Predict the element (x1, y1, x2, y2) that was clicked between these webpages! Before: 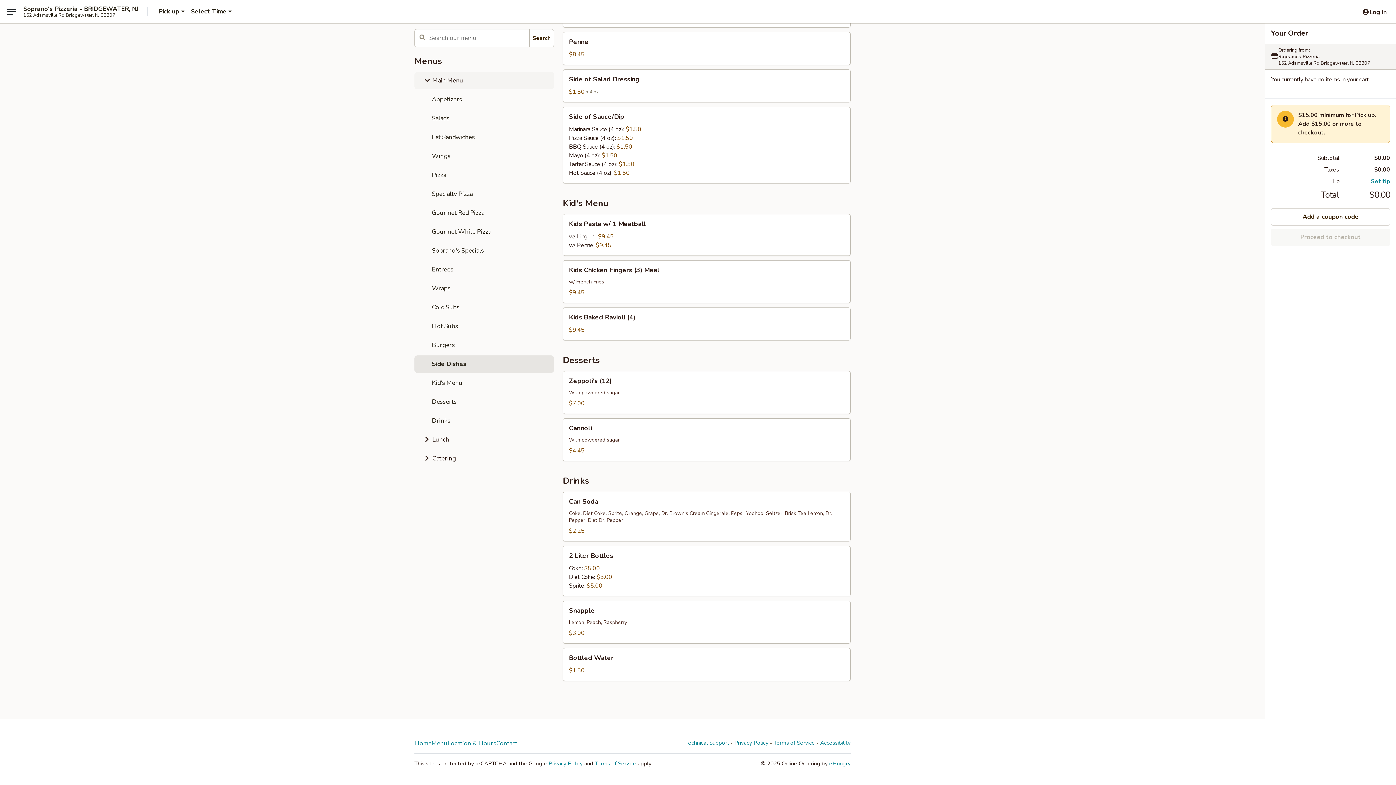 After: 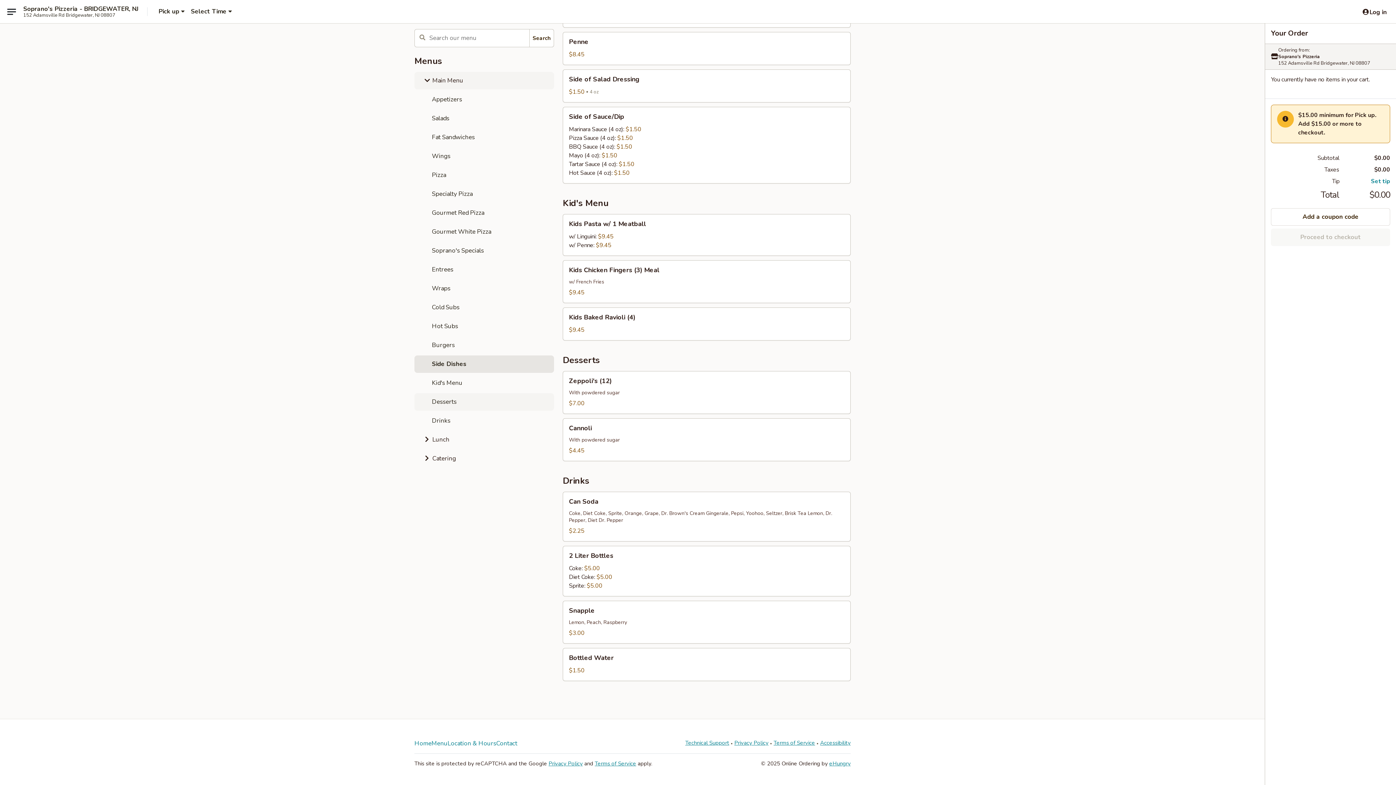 Action: label: Desserts bbox: (414, 393, 554, 410)